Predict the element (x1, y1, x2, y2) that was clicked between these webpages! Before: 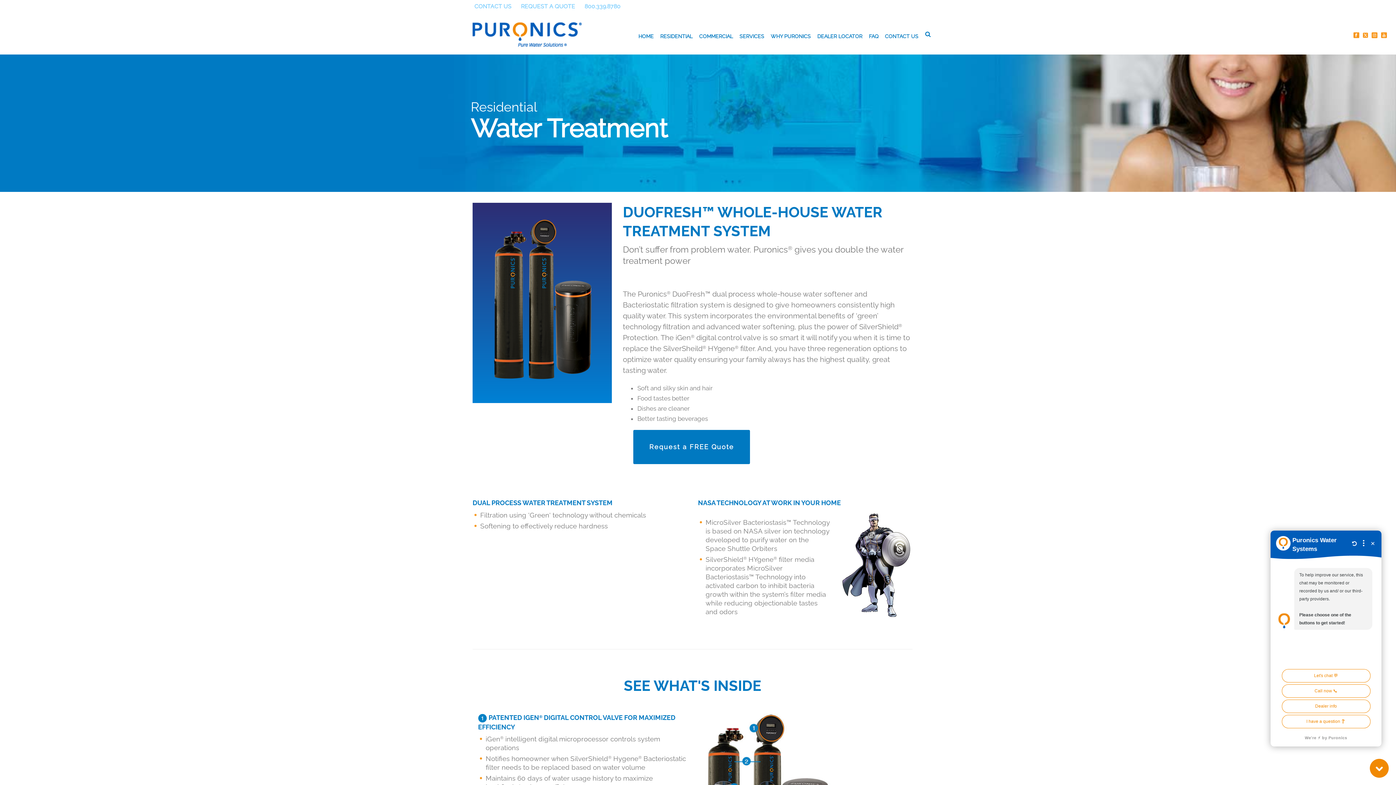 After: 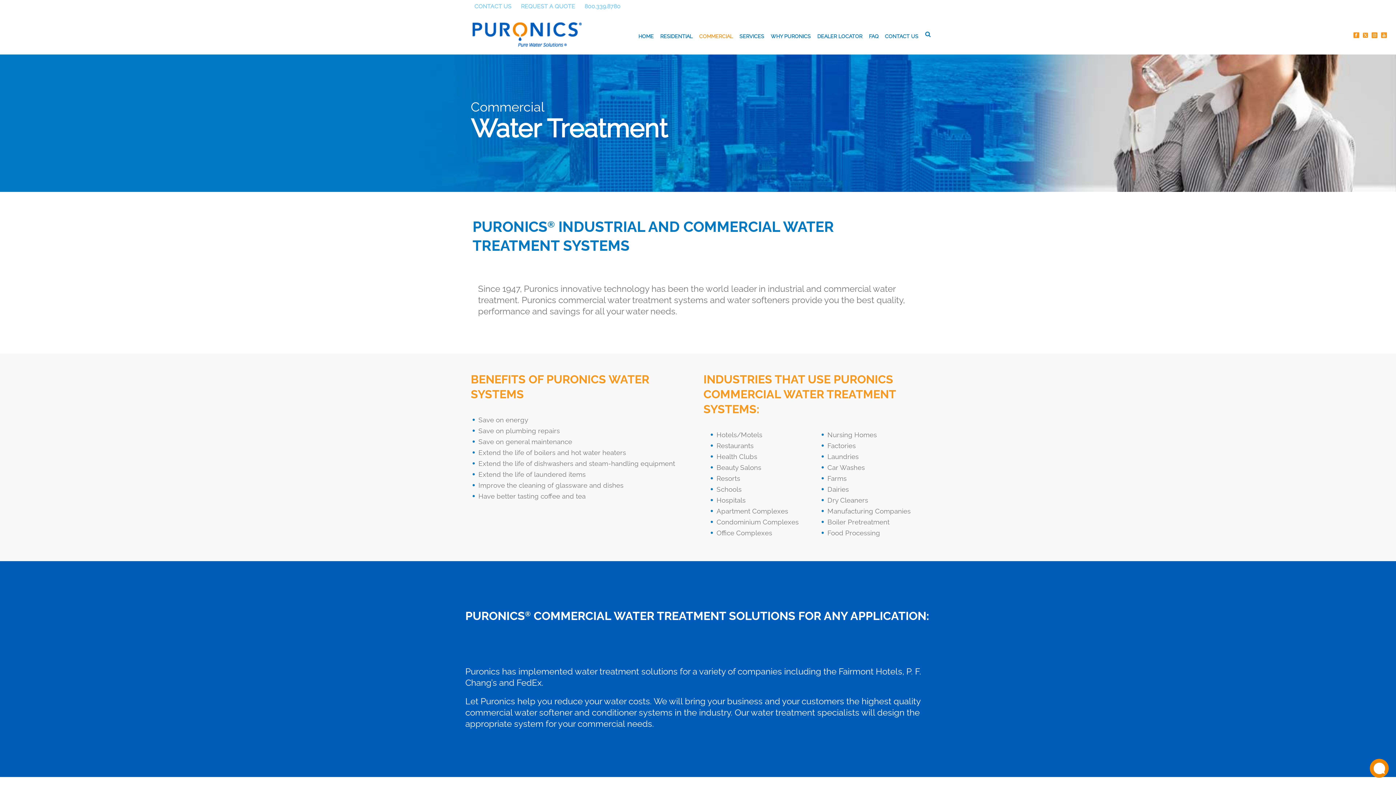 Action: bbox: (696, 14, 736, 54) label: COMMERCIAL